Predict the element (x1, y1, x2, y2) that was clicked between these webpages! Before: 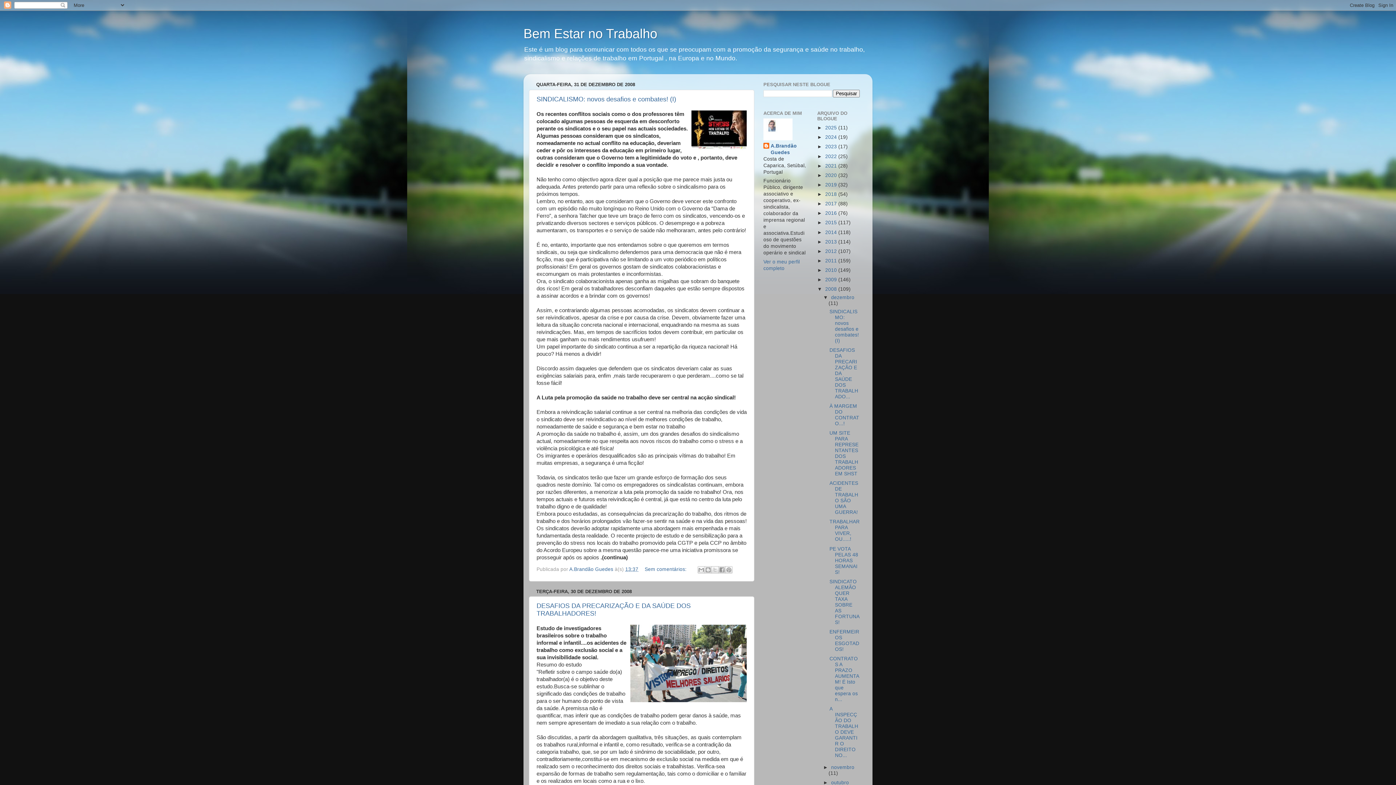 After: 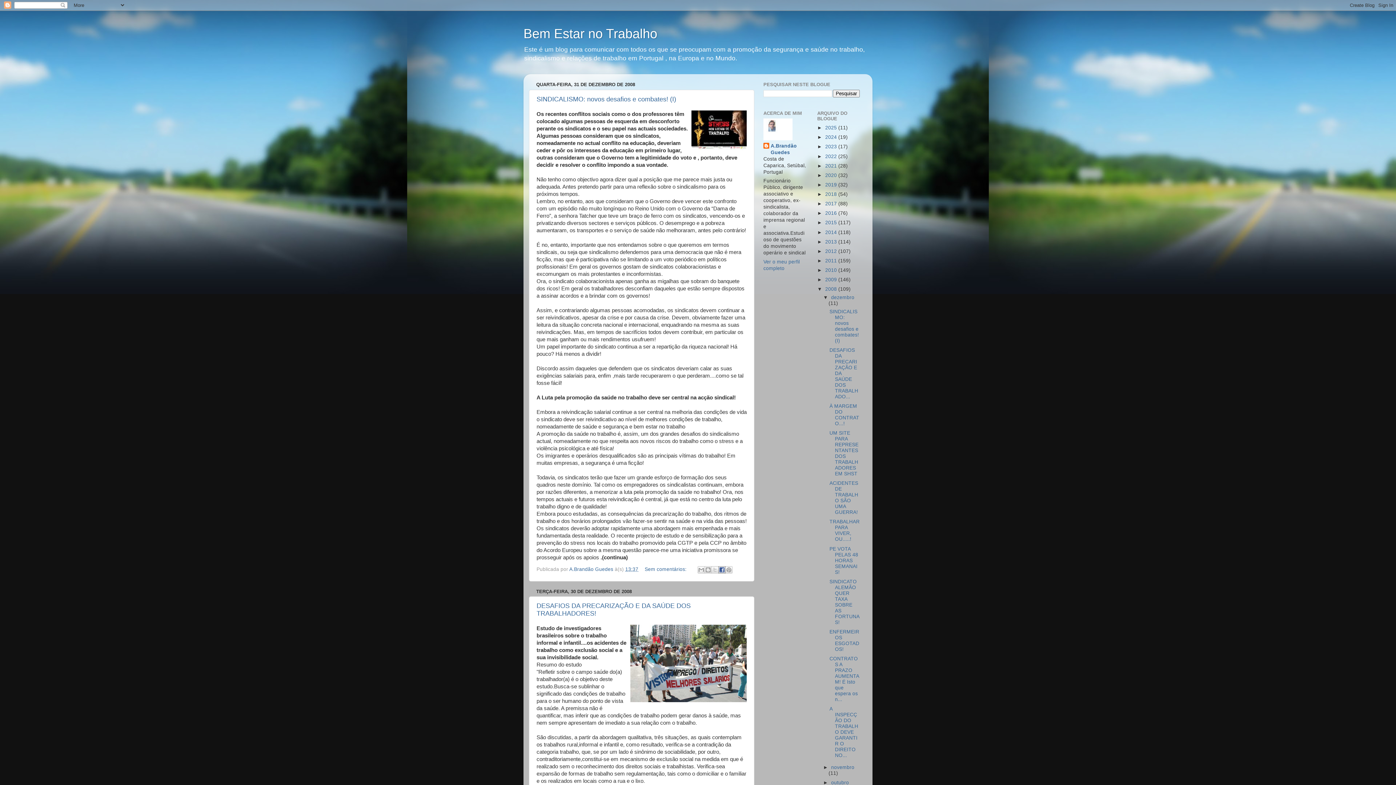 Action: label: Partilhar no Facebook bbox: (718, 566, 725, 573)